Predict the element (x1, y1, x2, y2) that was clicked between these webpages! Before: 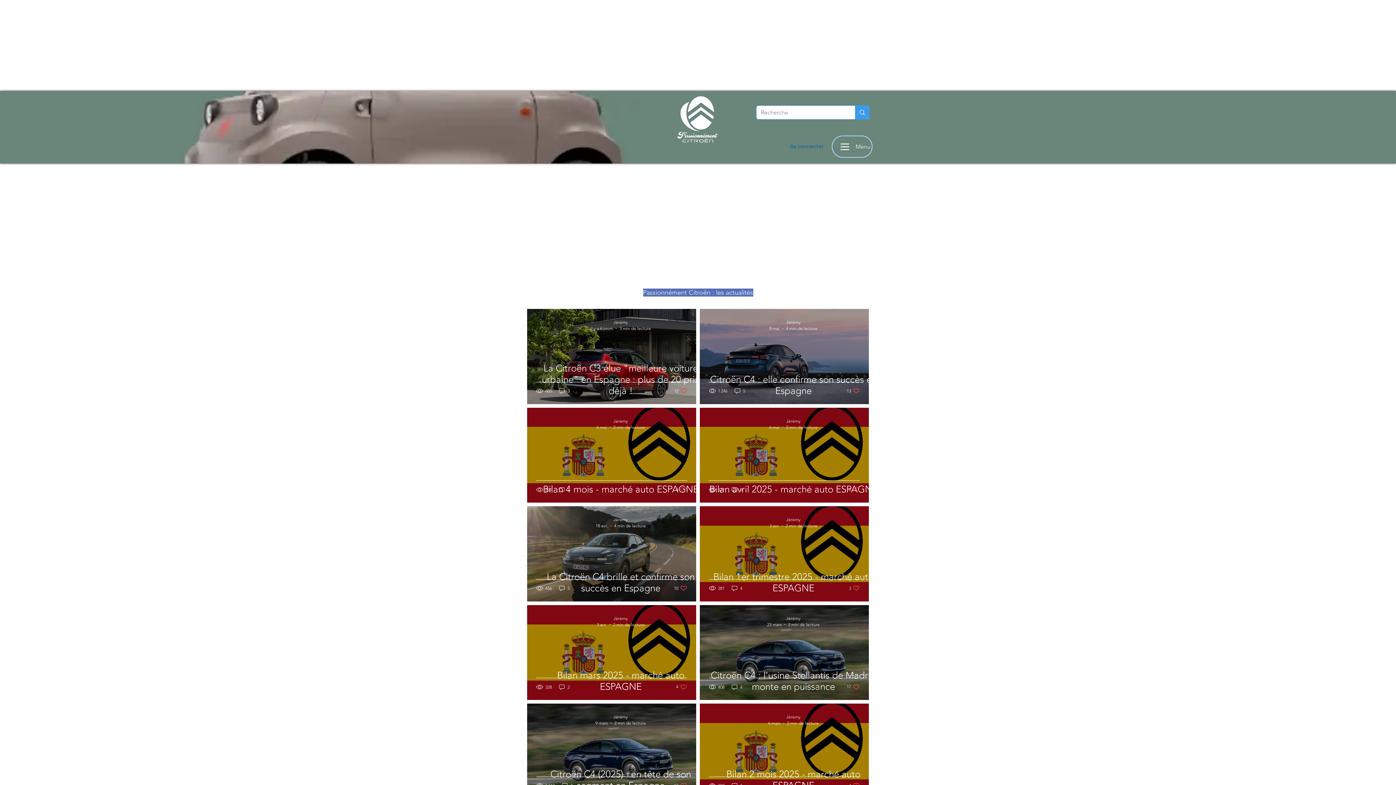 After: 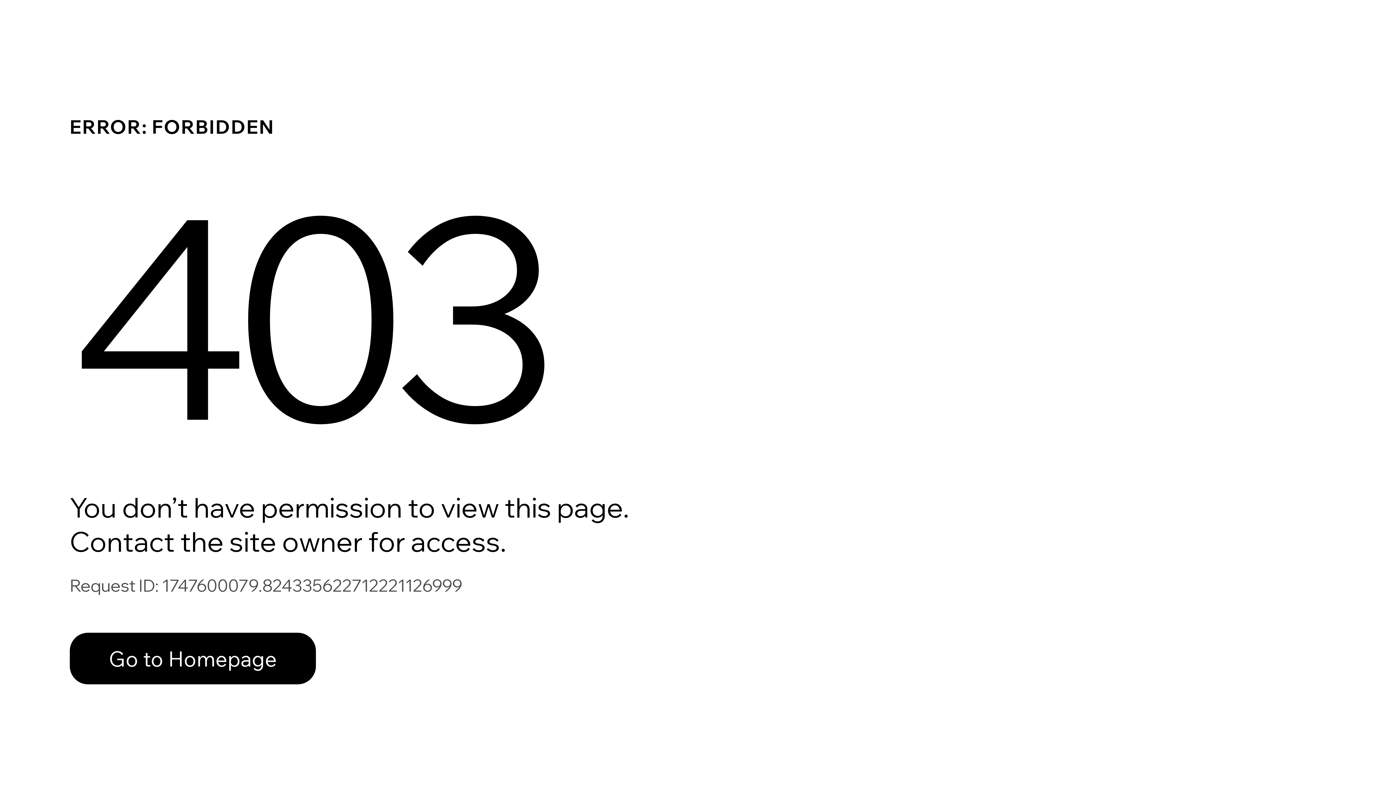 Action: label: Jérémy bbox: (786, 615, 800, 622)